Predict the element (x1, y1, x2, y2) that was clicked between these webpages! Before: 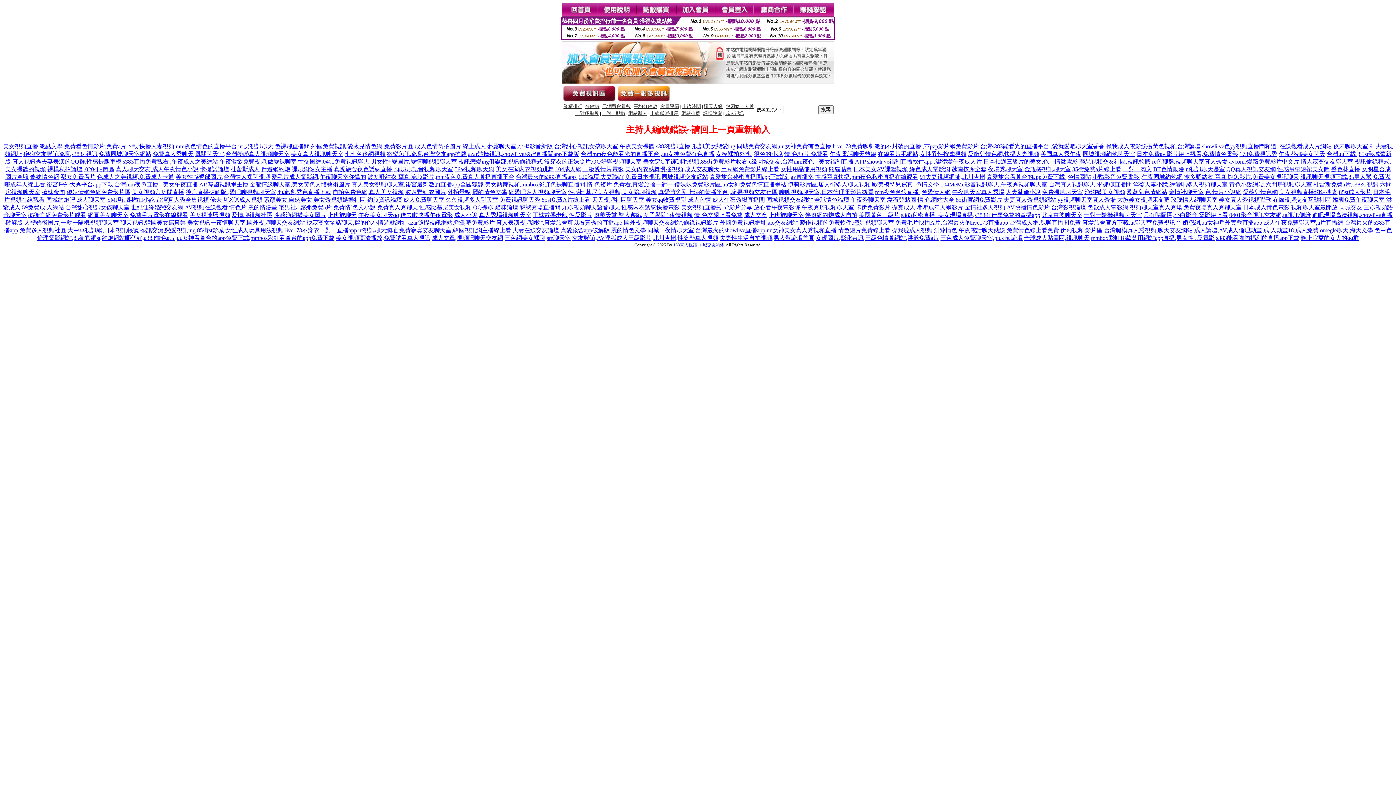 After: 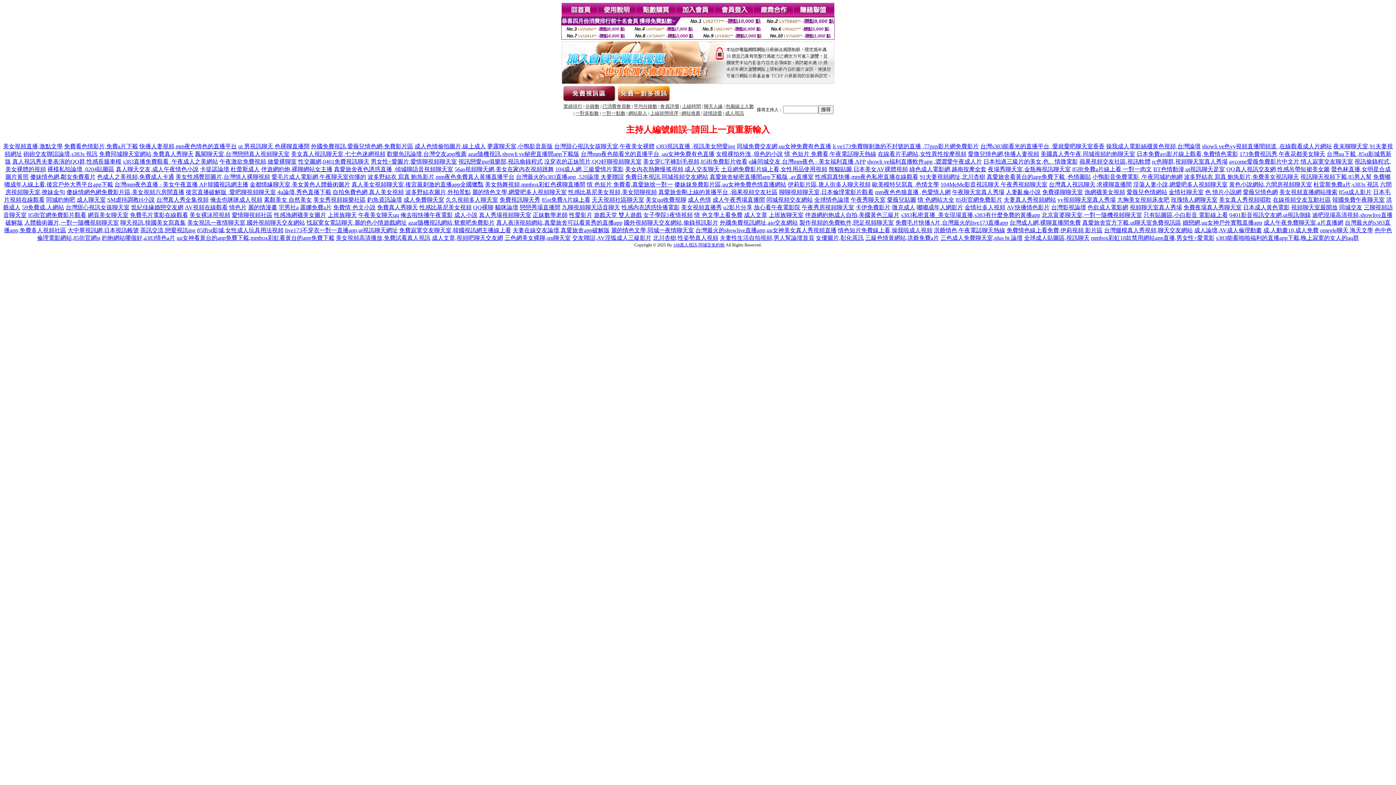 Action: label: 免費日本視訊,同城視頻交友網站 bbox: (625, 173, 708, 180)